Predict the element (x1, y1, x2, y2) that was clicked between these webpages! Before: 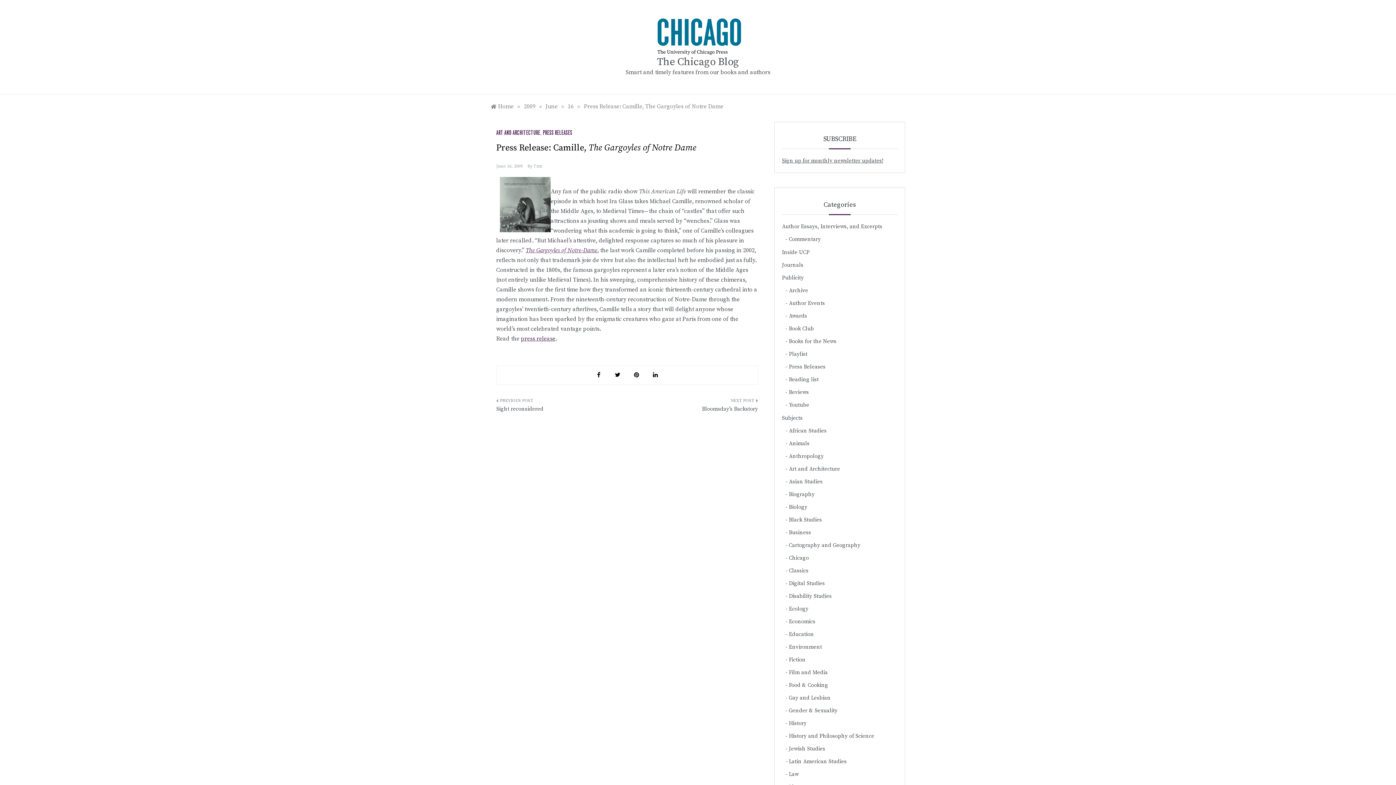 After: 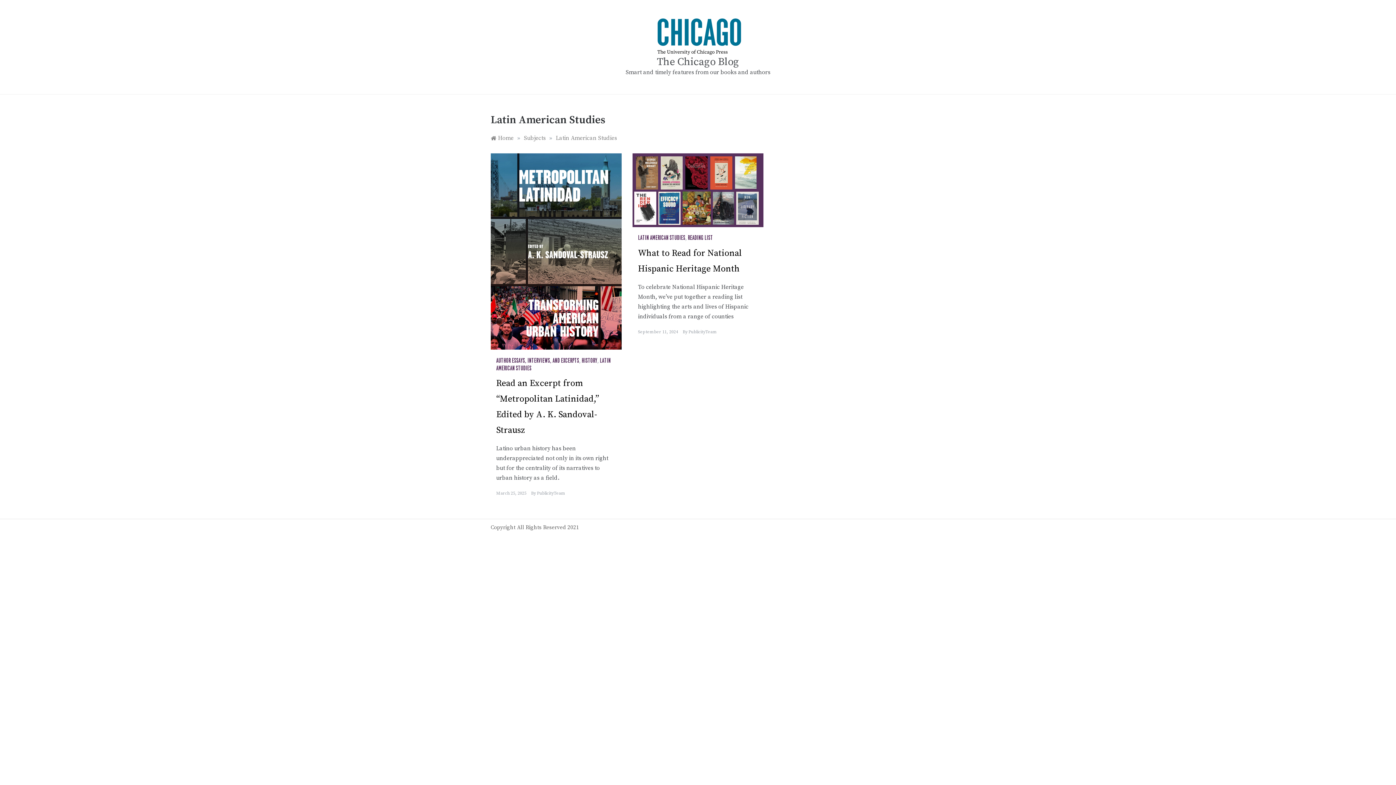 Action: label: Latin American Studies bbox: (789, 757, 846, 766)